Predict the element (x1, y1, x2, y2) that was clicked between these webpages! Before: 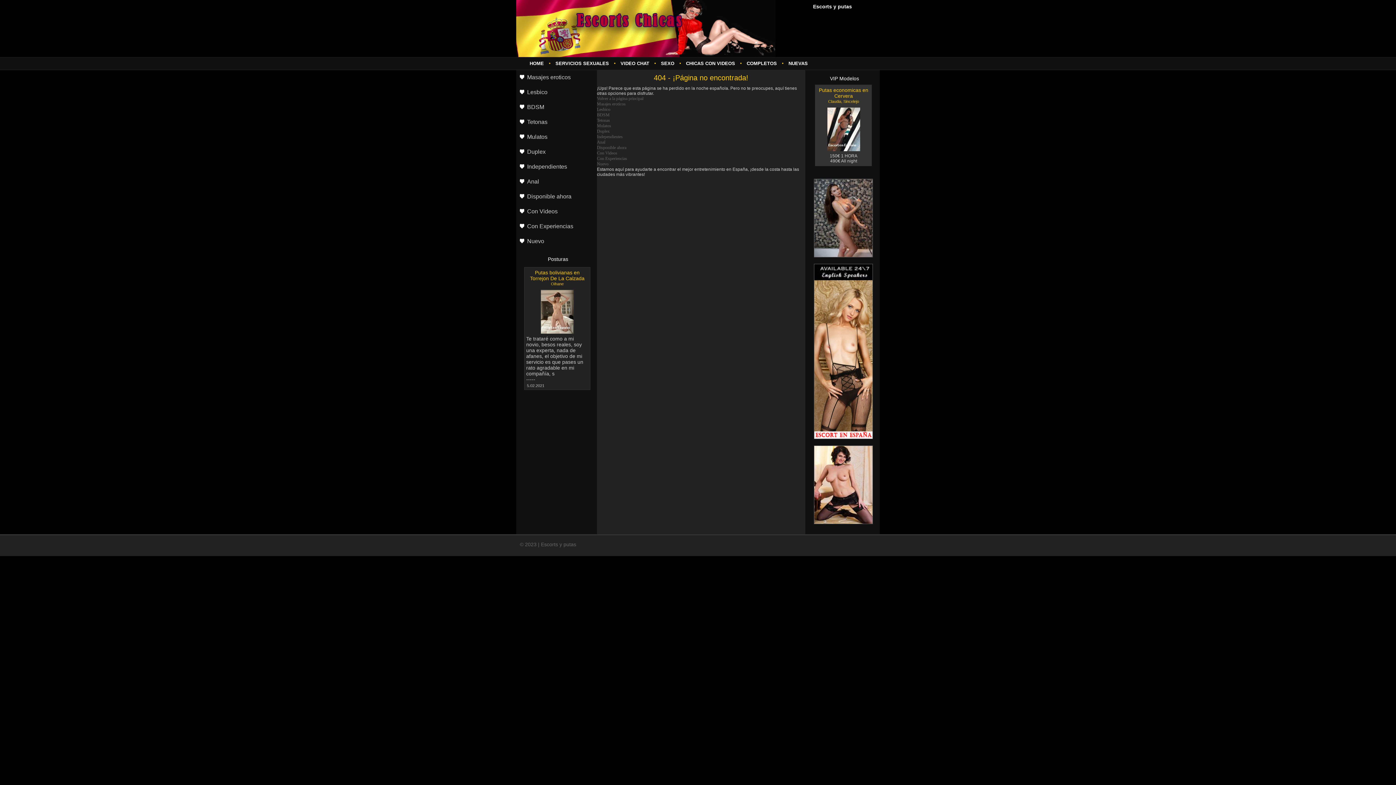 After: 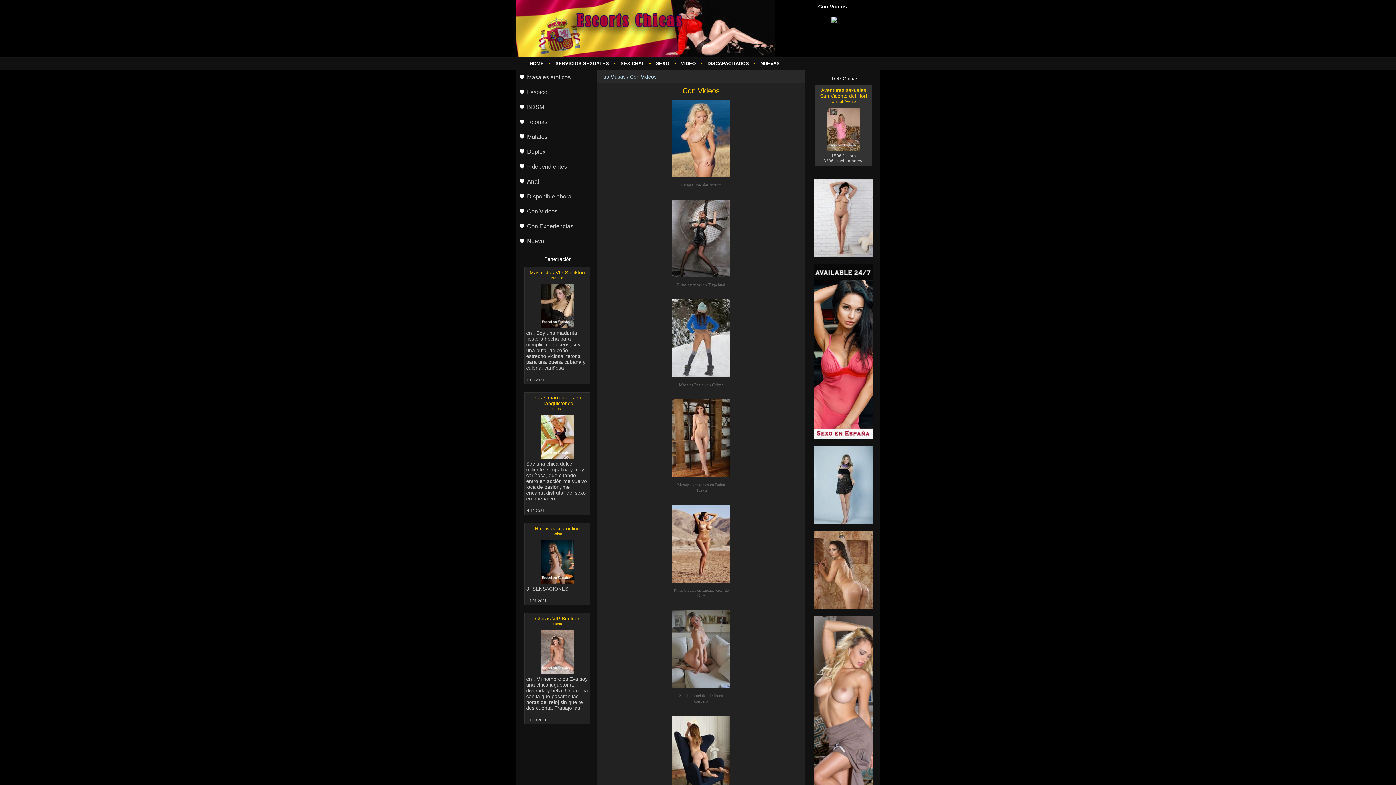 Action: label: Con Videos bbox: (516, 204, 596, 219)